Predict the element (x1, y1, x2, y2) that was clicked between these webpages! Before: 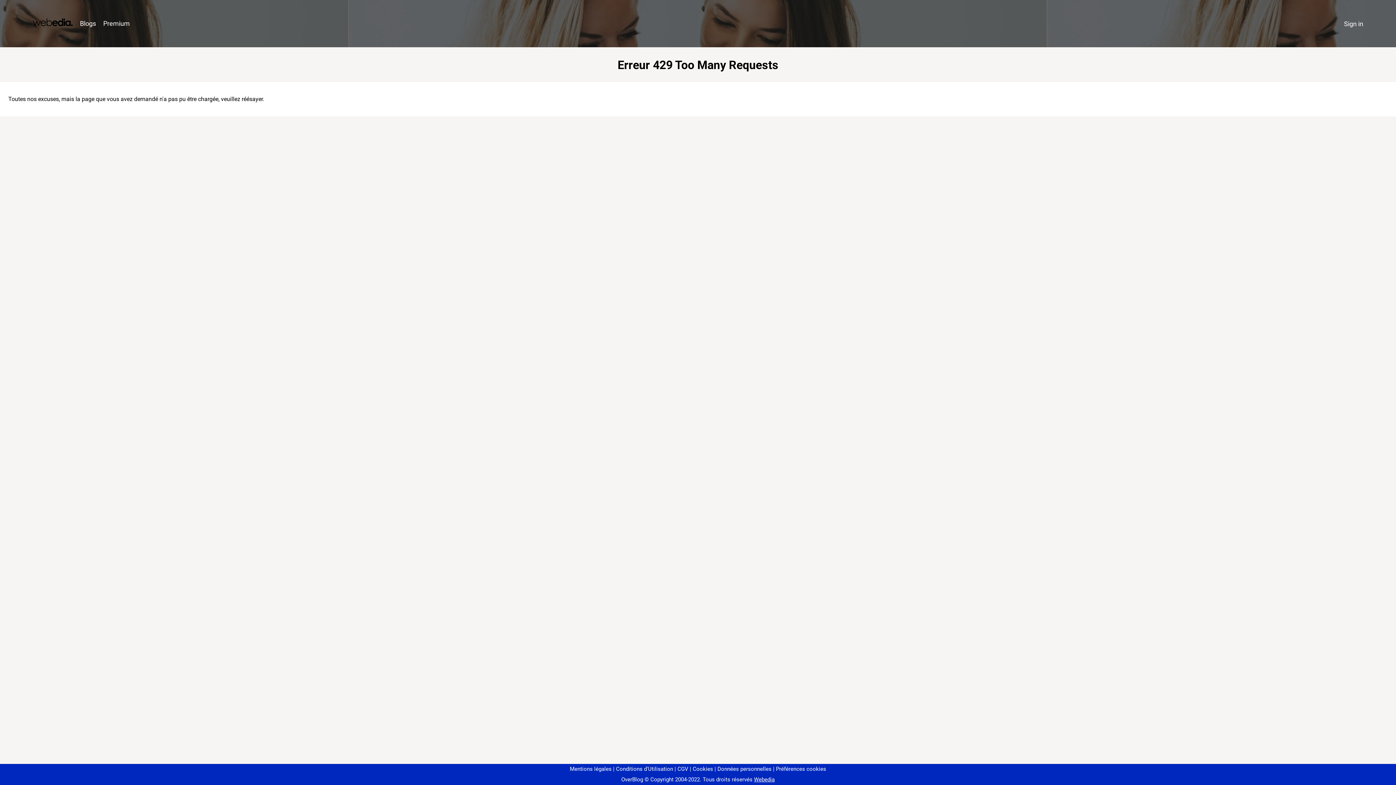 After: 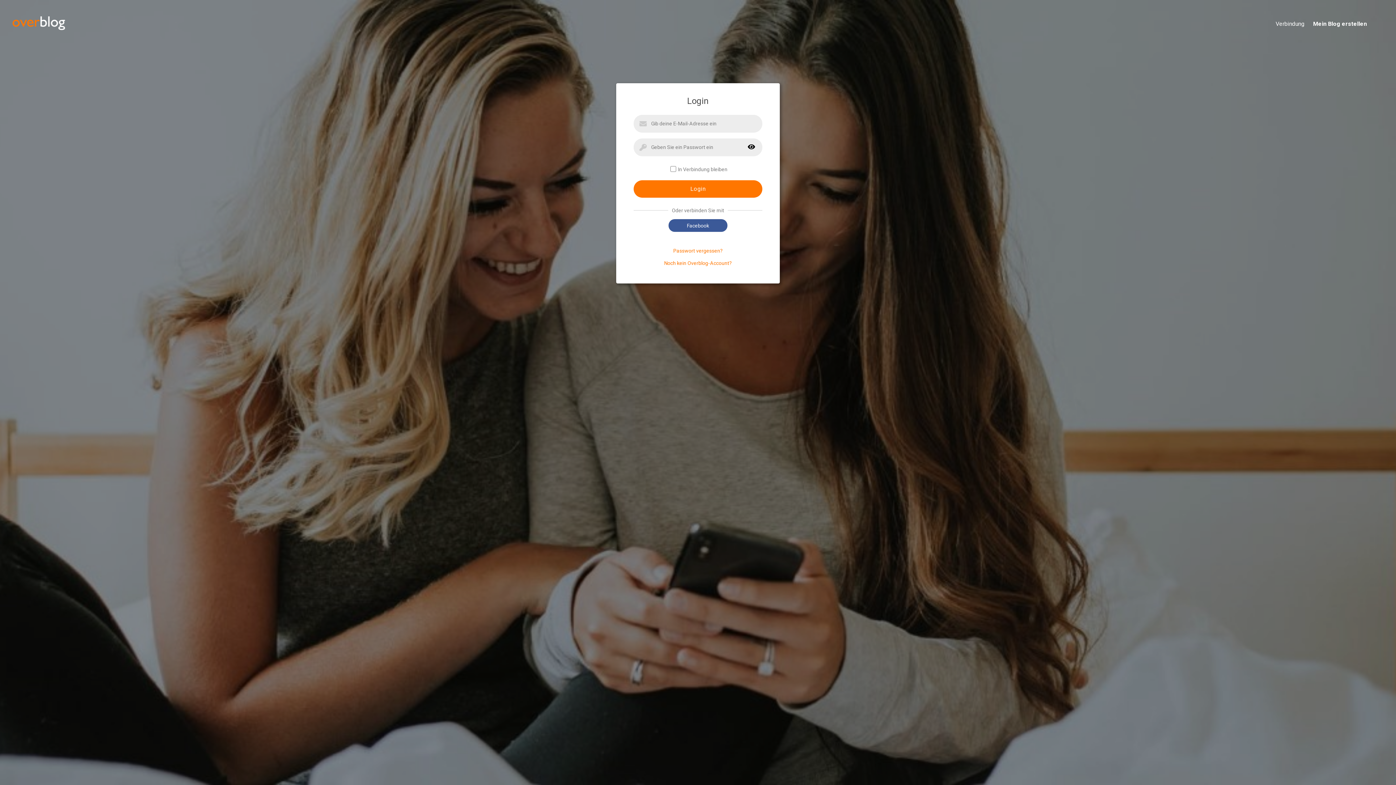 Action: label: Sign in bbox: (1340, 16, 1367, 31)